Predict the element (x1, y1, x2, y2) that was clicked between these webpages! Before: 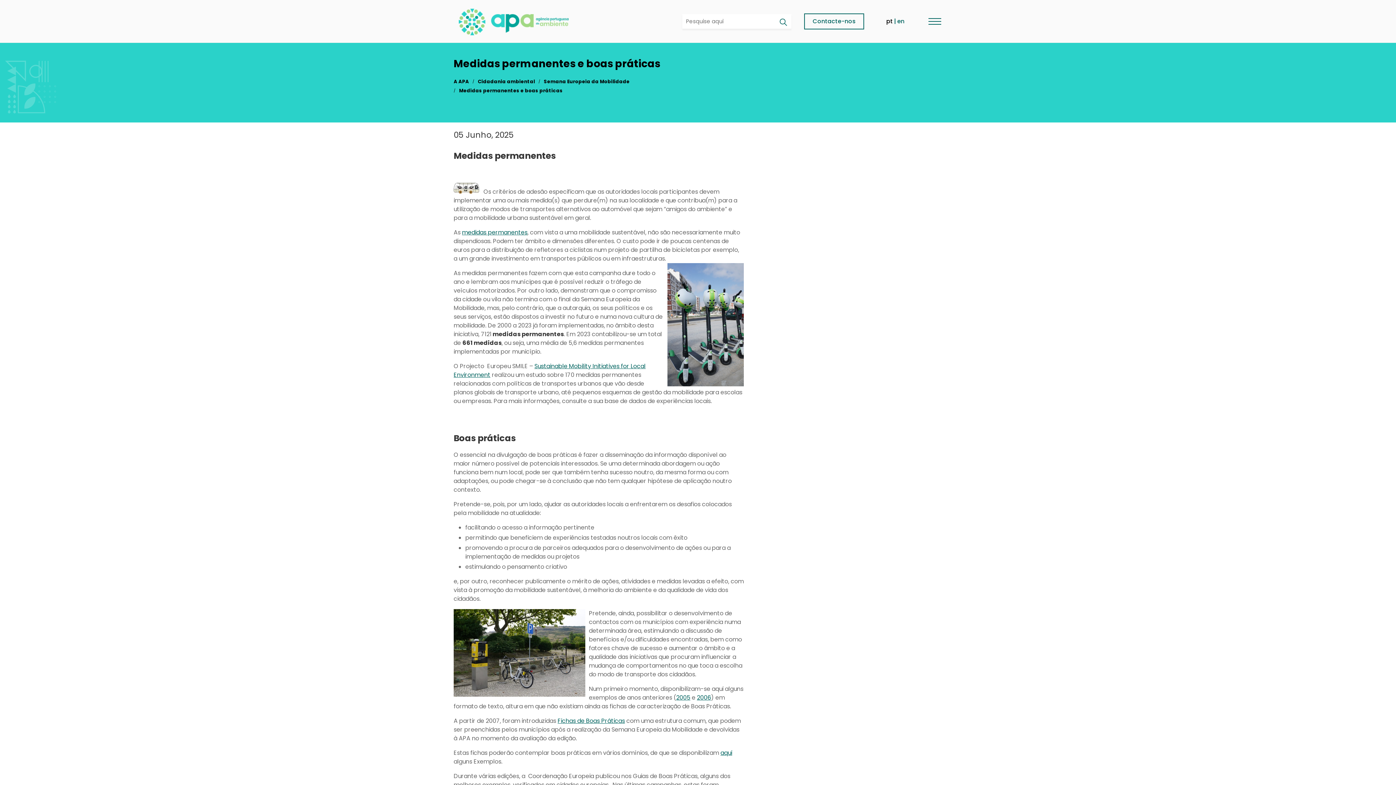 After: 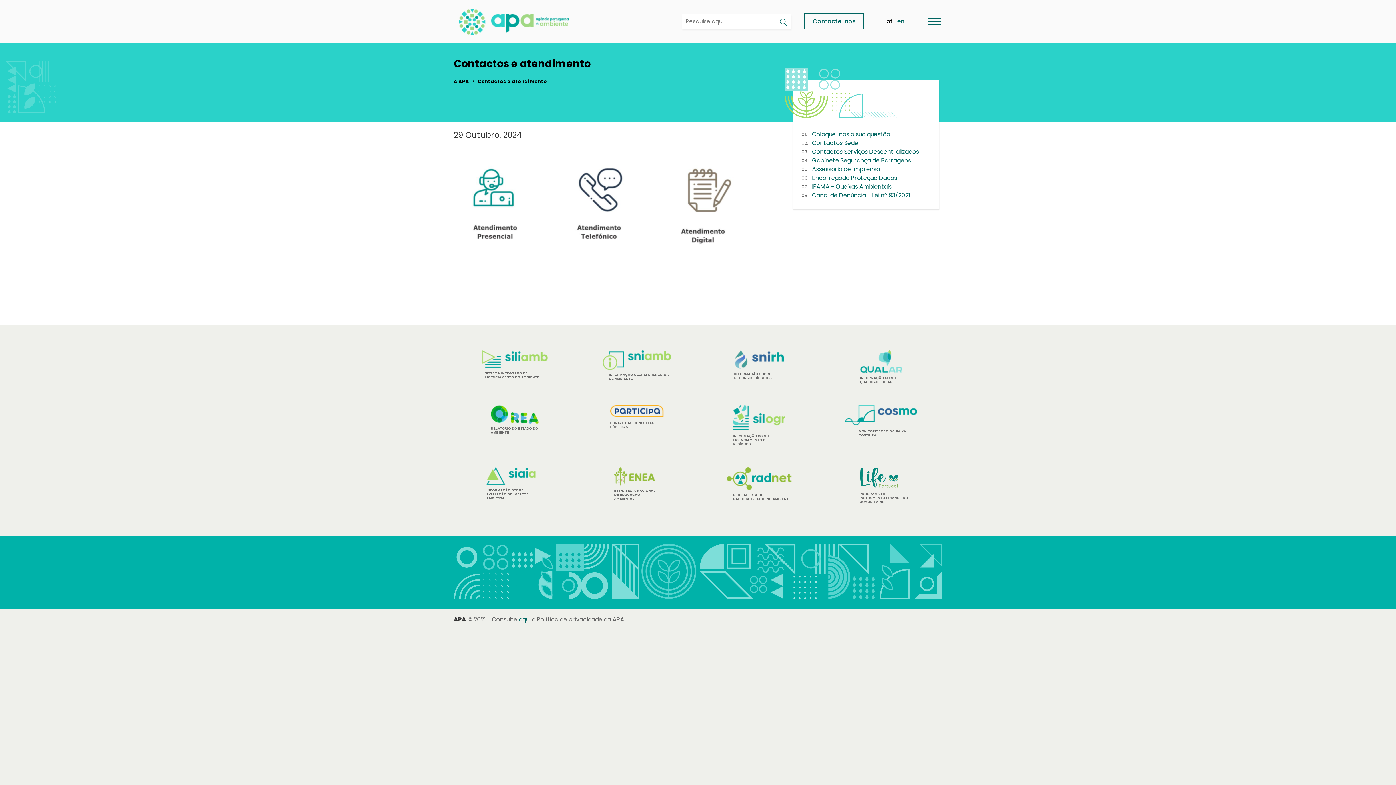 Action: label: Contacte-nos bbox: (804, 13, 864, 29)